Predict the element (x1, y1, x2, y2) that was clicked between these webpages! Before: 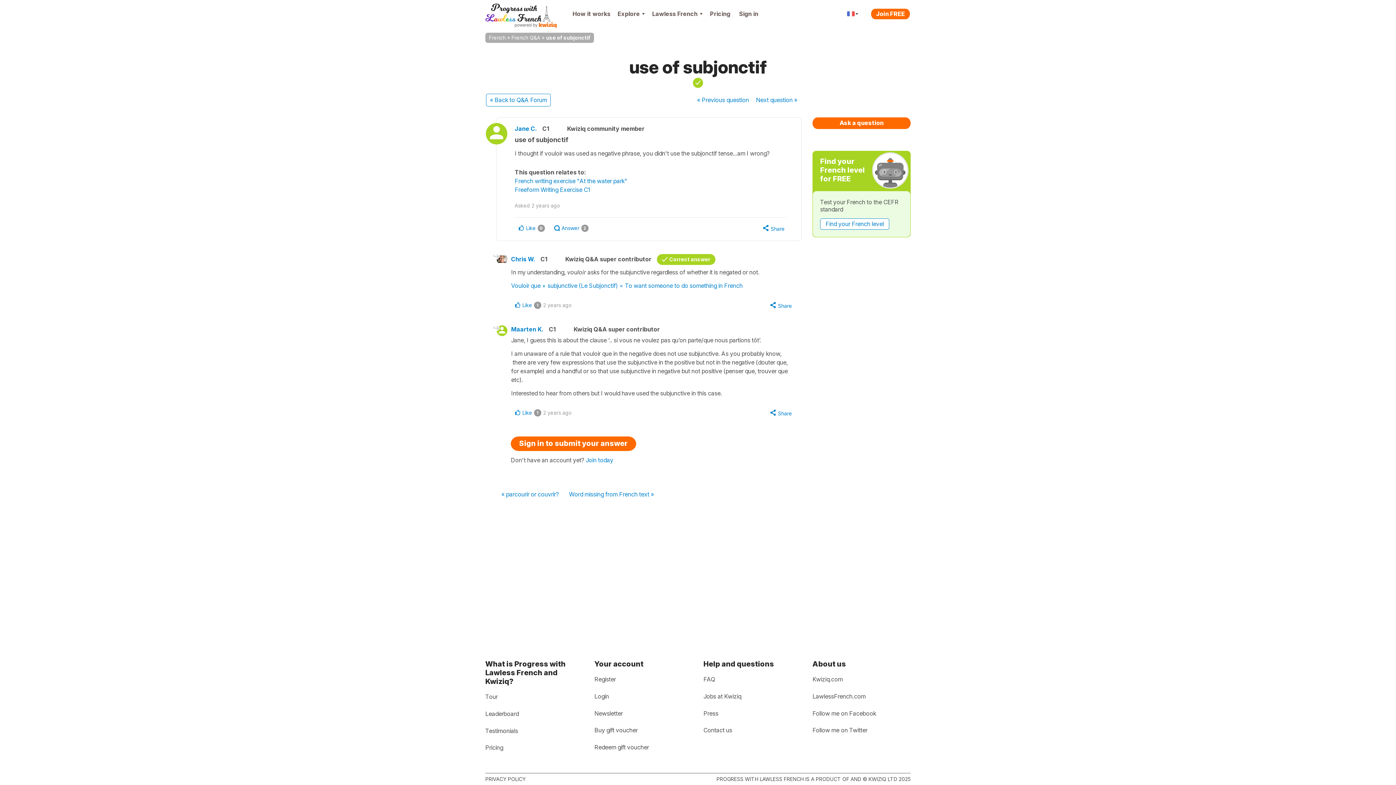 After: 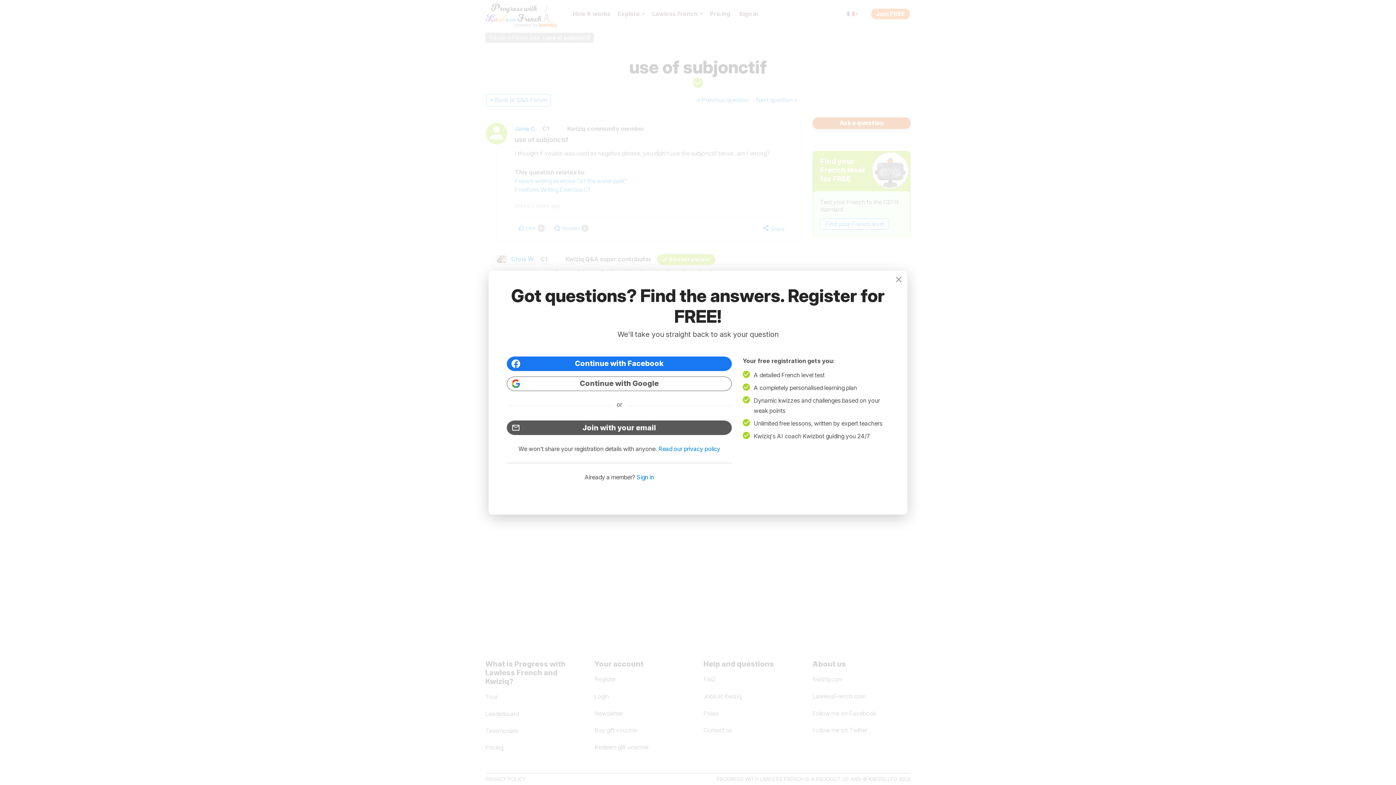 Action: label: Ask a question bbox: (812, 117, 910, 129)